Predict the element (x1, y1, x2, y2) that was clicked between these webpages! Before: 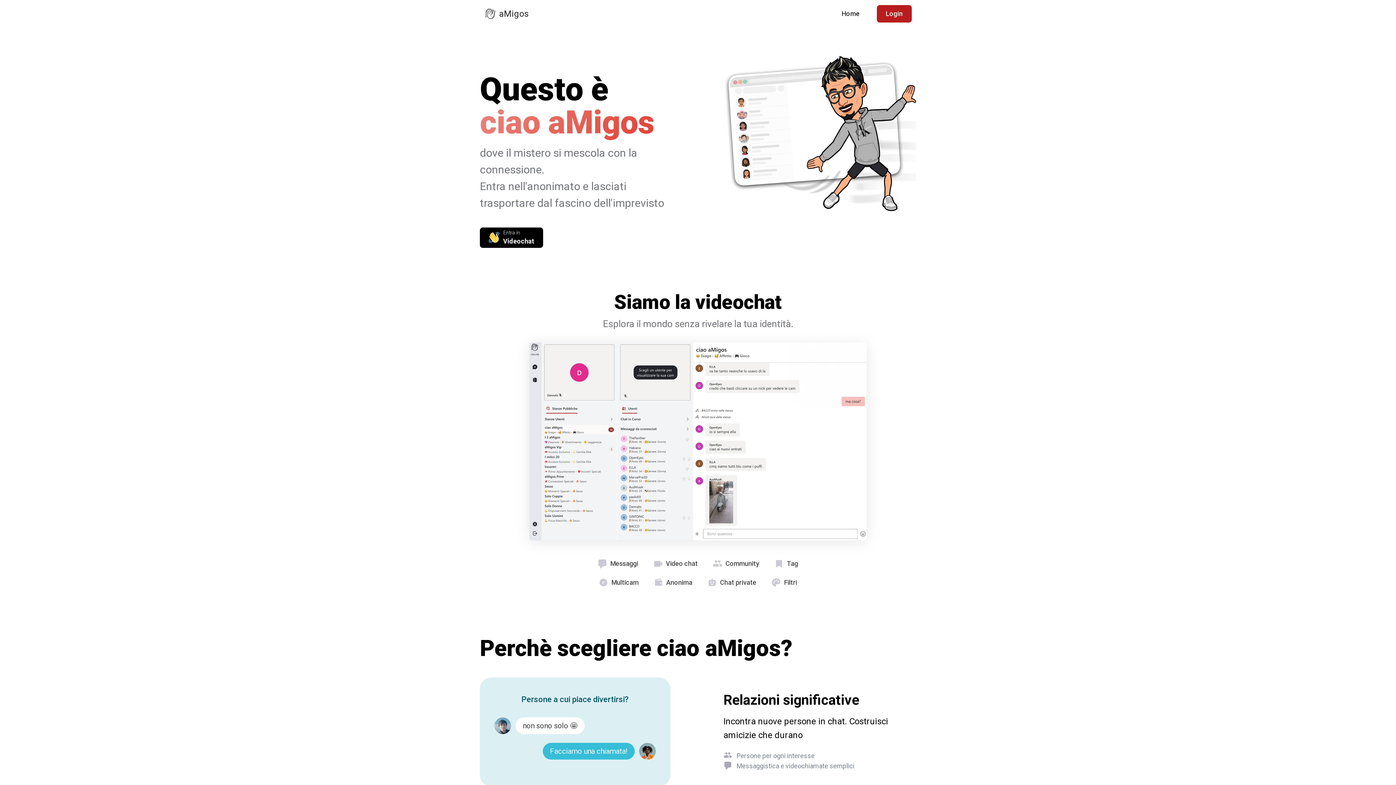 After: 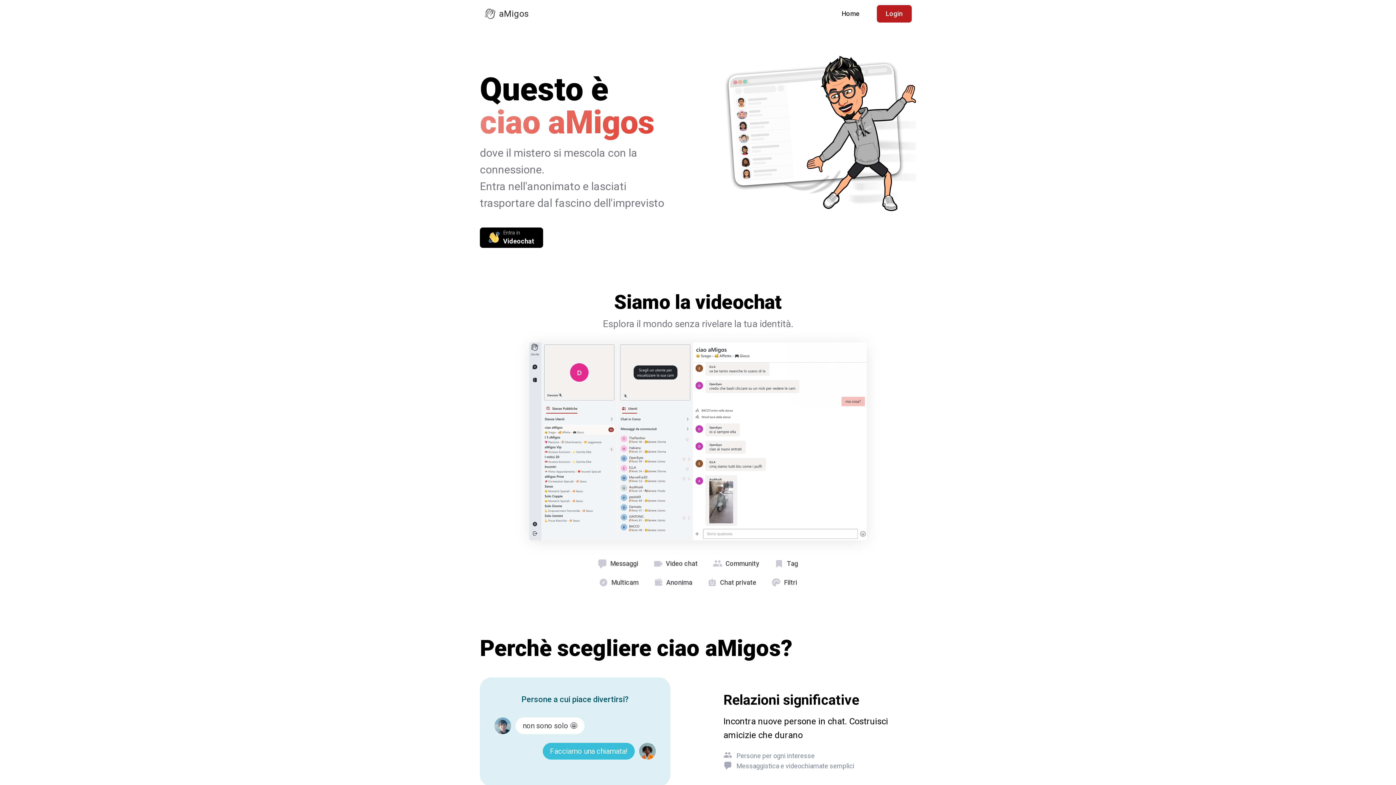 Action: label: Home bbox: (833, 5, 868, 22)